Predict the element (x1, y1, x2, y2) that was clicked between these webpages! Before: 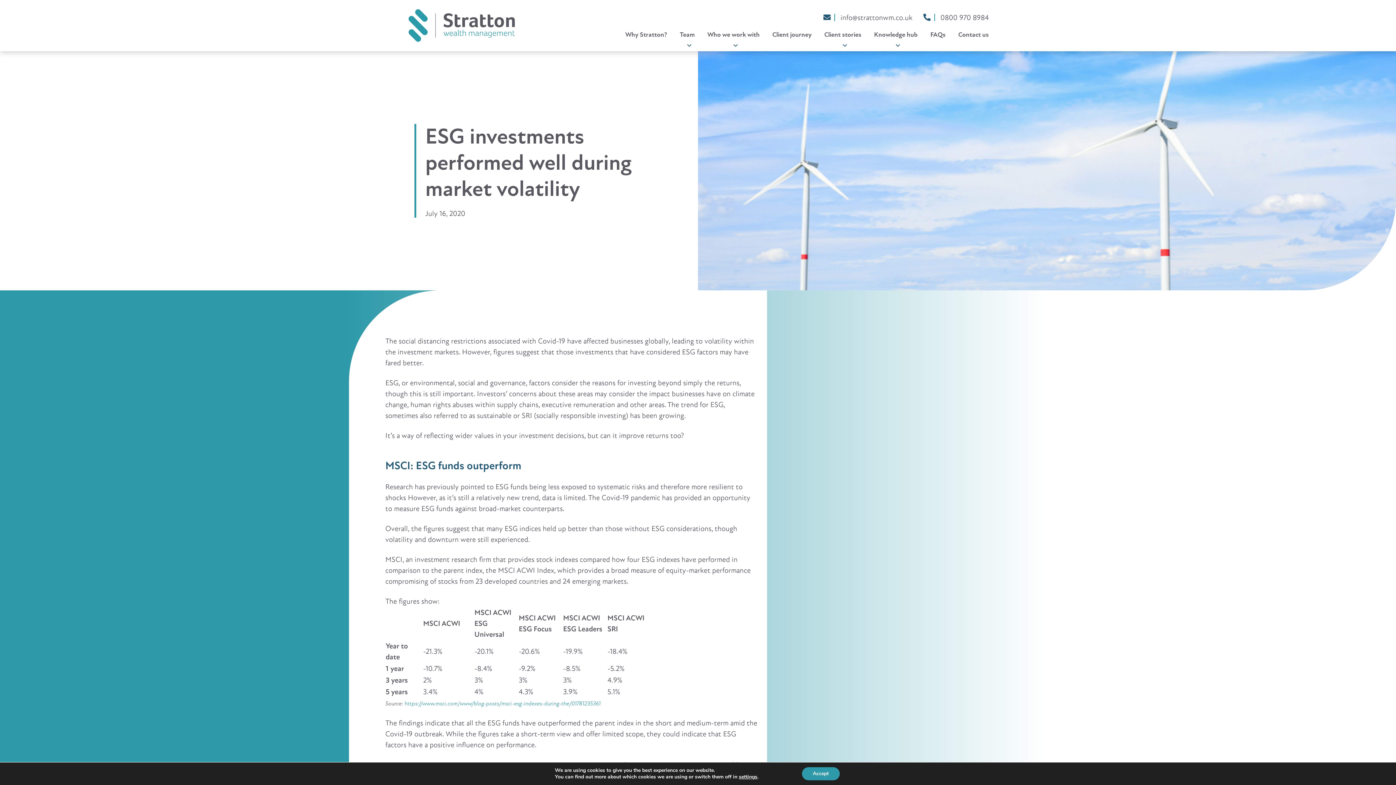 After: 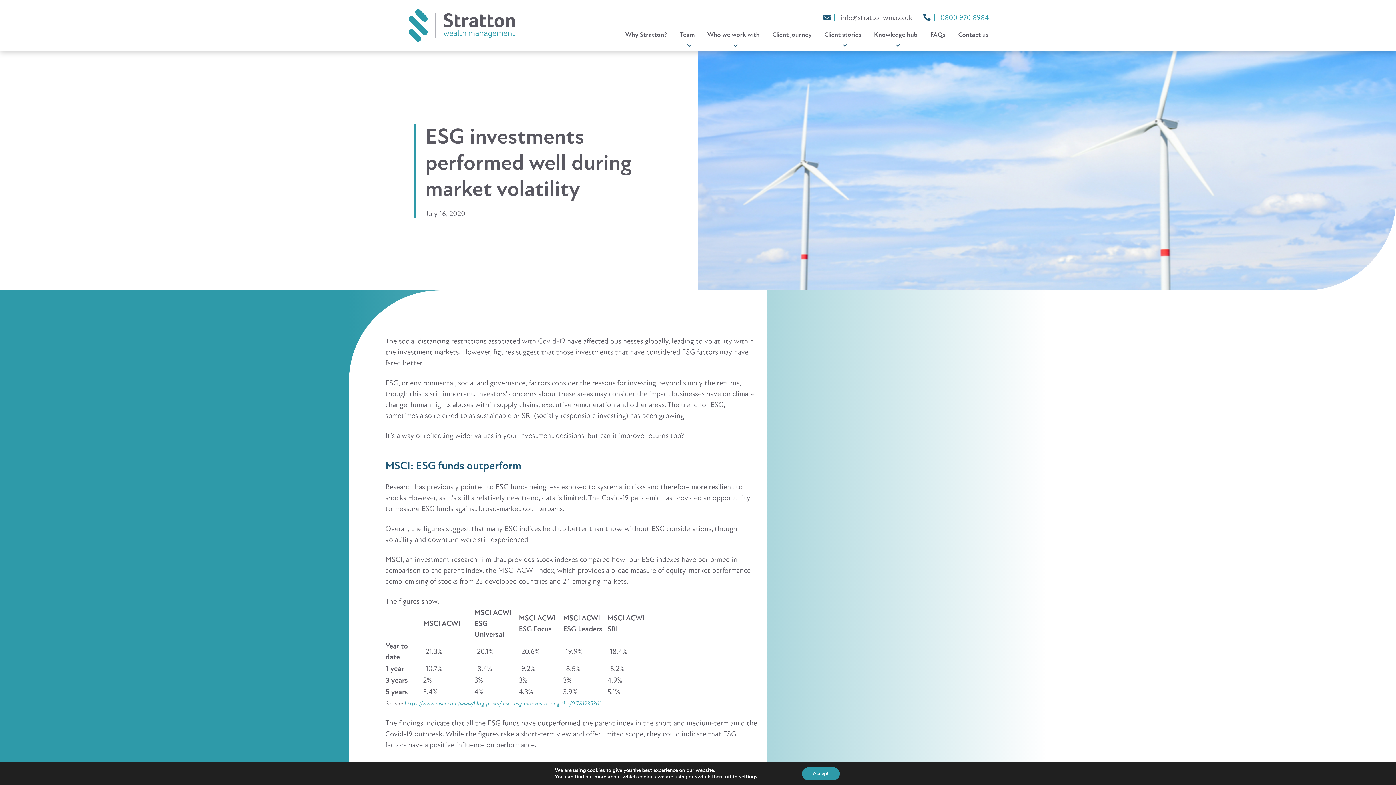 Action: label: 0800 970 8984 bbox: (940, 12, 989, 22)